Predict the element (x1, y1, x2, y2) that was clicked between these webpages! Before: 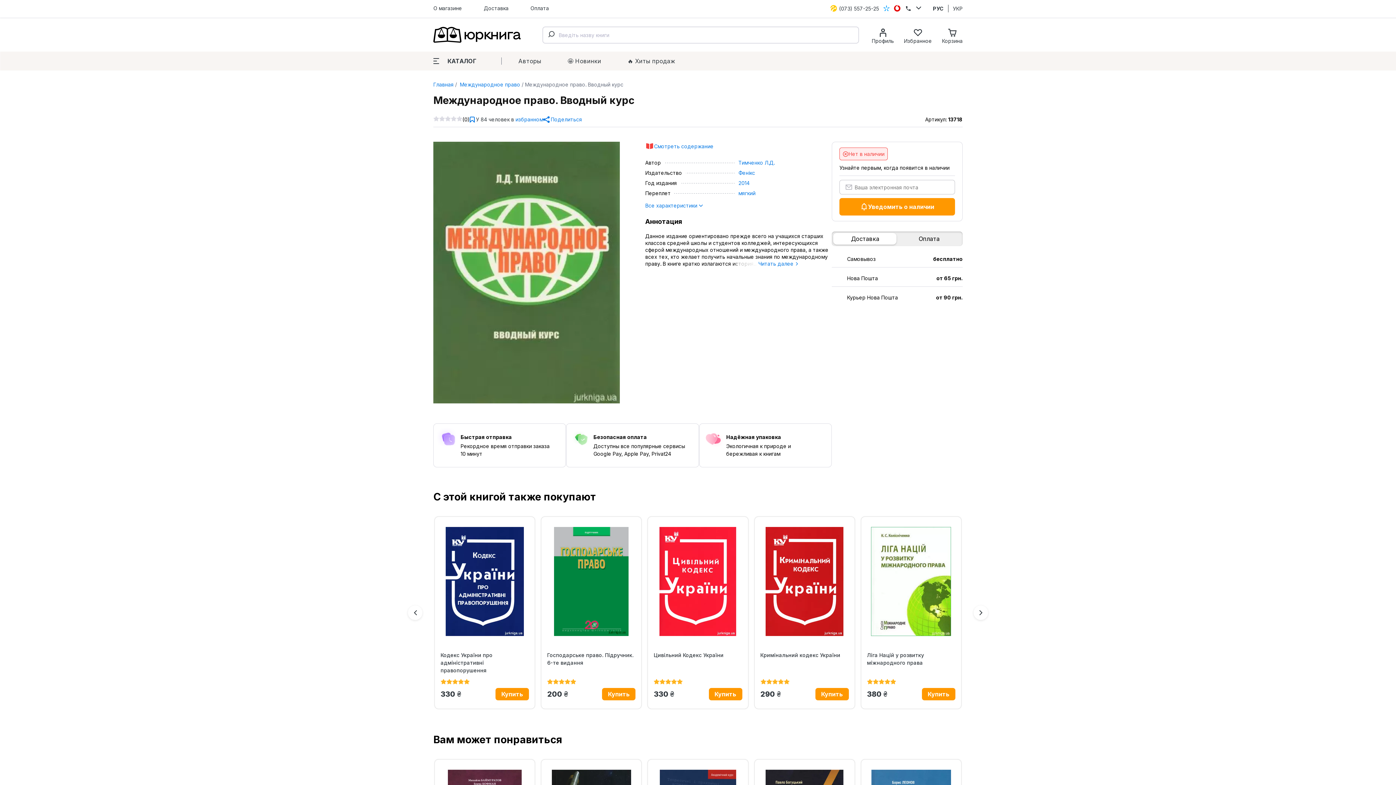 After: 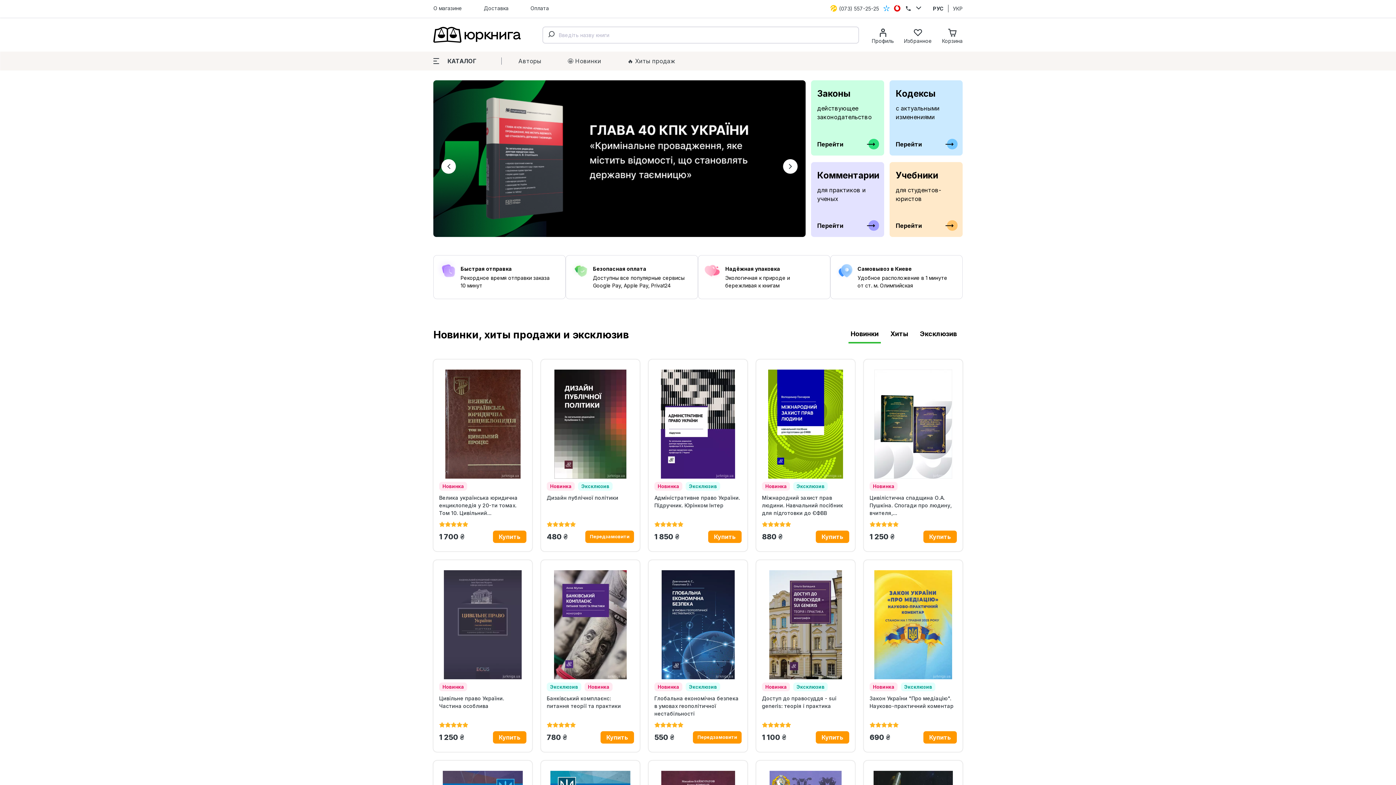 Action: bbox: (433, 26, 529, 42)